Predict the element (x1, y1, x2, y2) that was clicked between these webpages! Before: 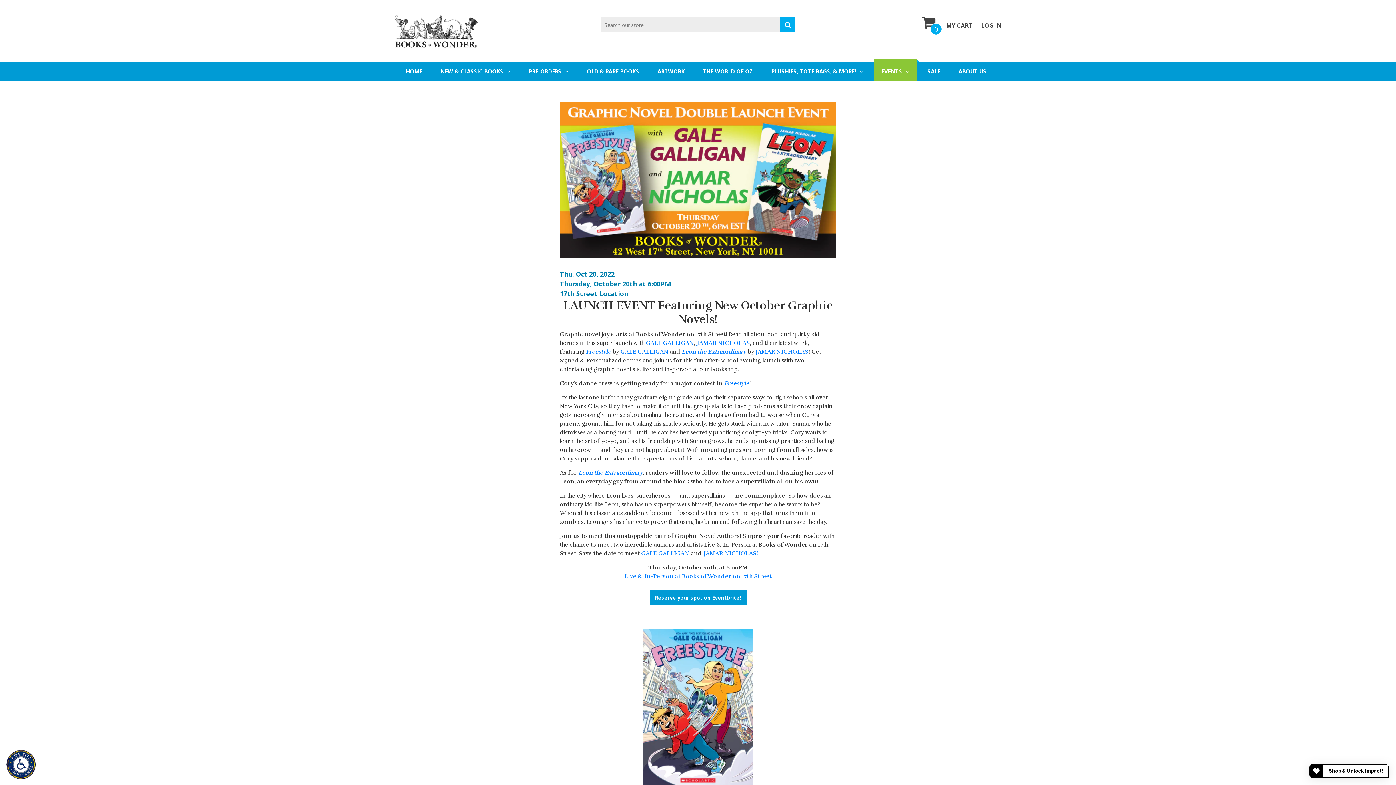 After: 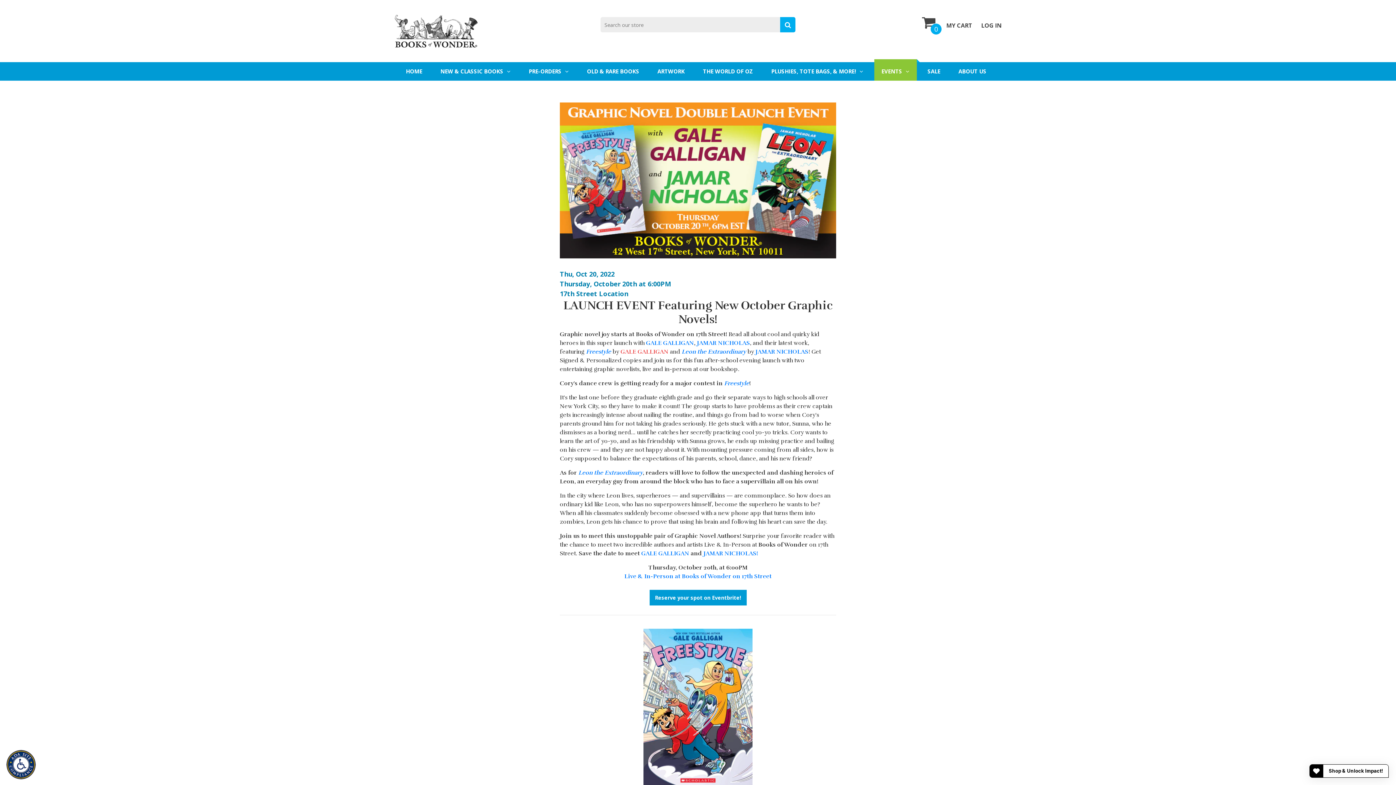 Action: bbox: (620, 348, 668, 355) label: GALE GALLIGAN